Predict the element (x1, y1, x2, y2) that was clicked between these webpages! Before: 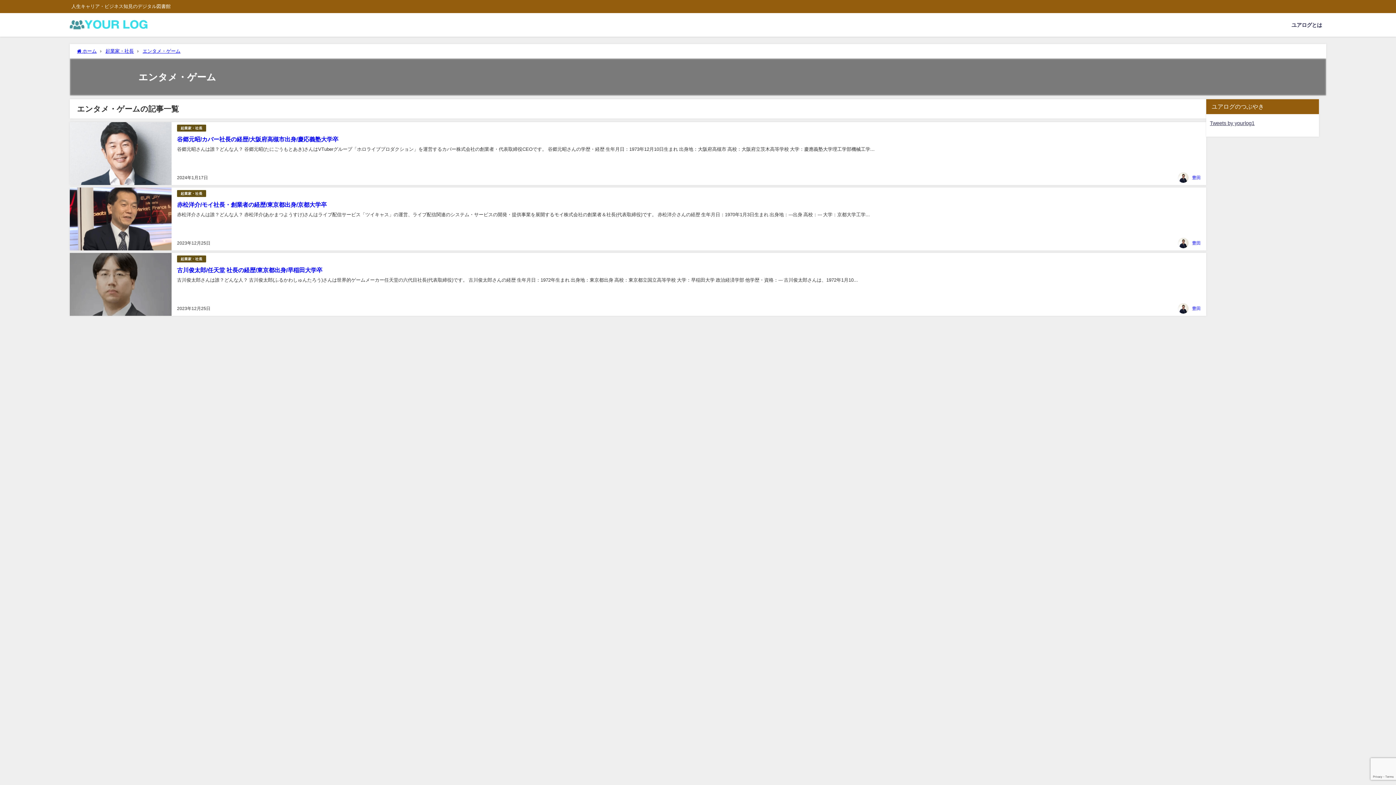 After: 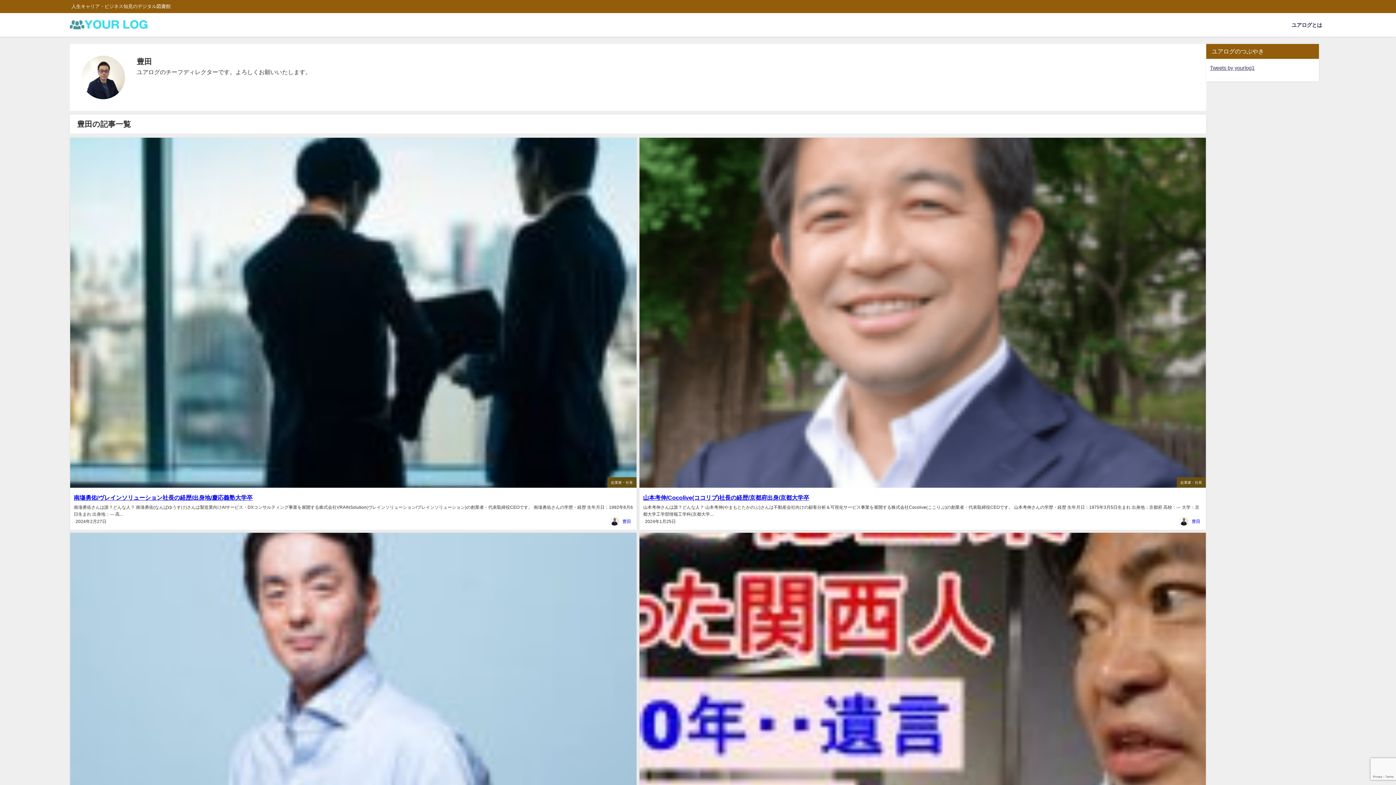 Action: label: 豊田 bbox: (1192, 241, 1201, 245)